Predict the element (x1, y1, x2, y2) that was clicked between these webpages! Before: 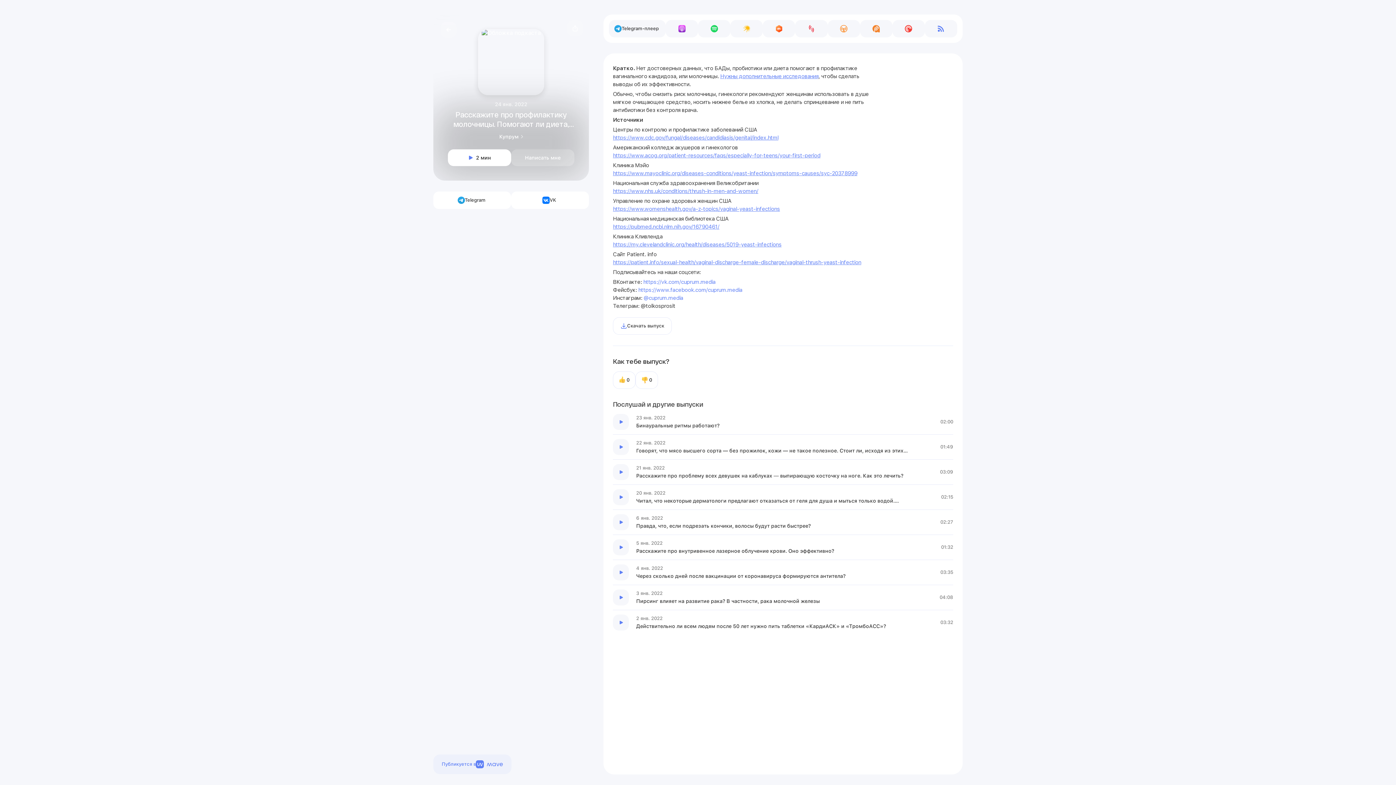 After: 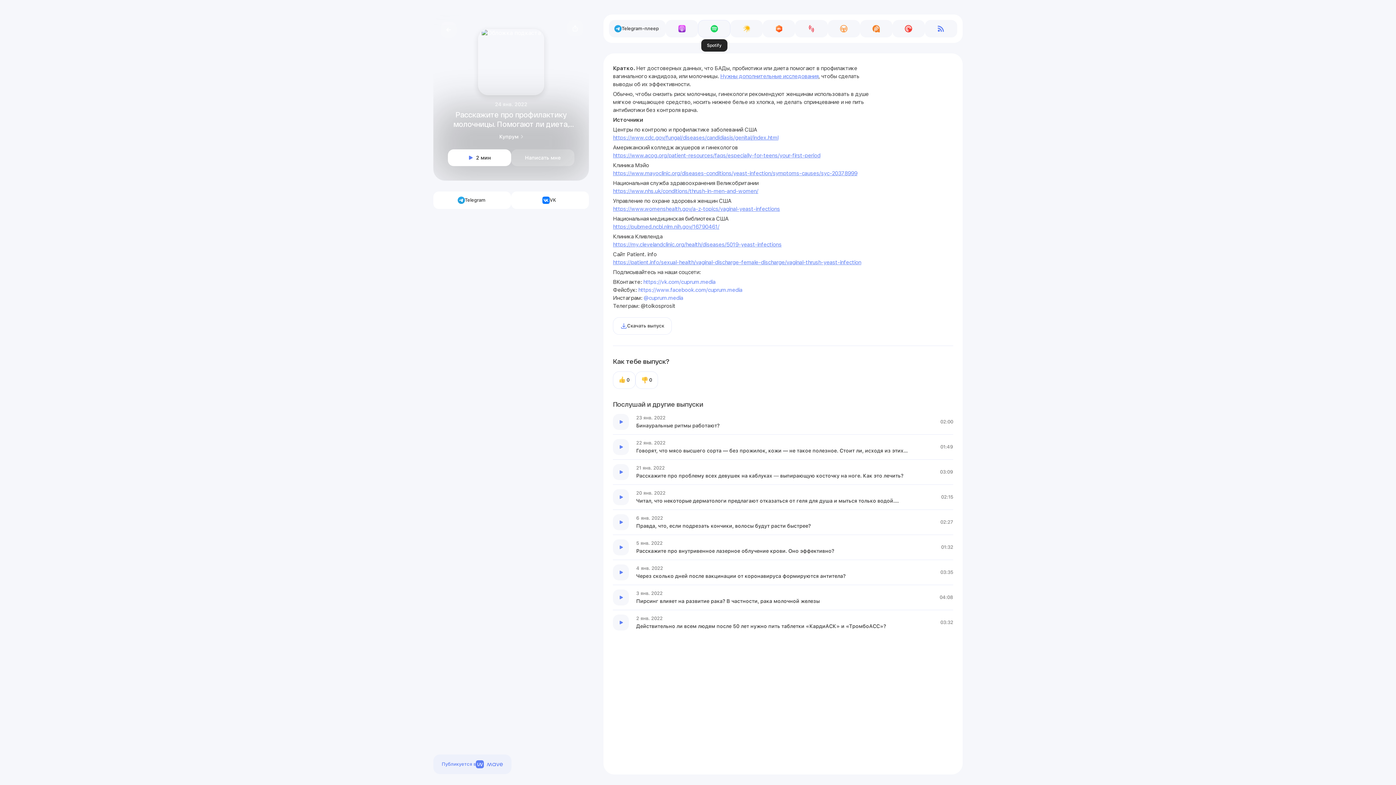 Action: bbox: (698, 20, 730, 37) label: Перейти на Spotify